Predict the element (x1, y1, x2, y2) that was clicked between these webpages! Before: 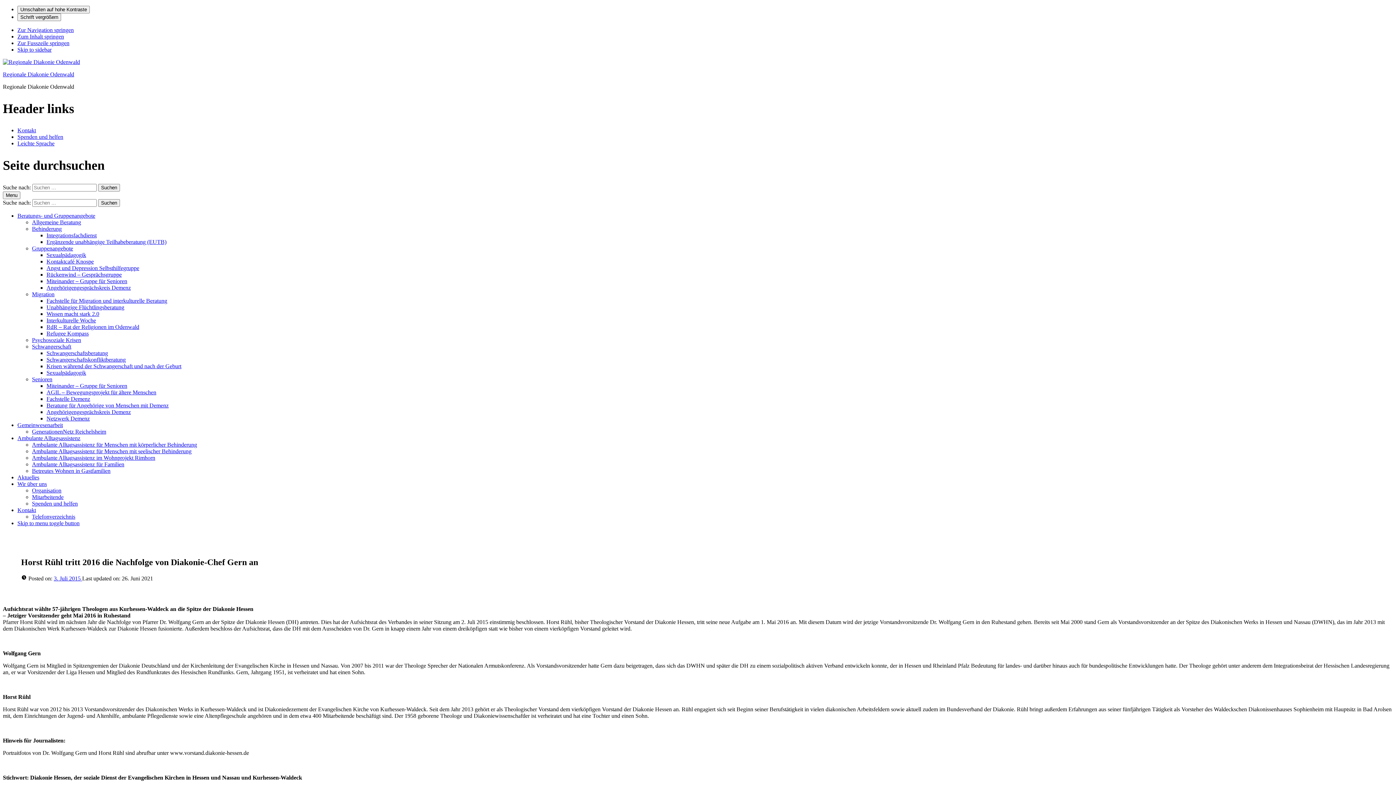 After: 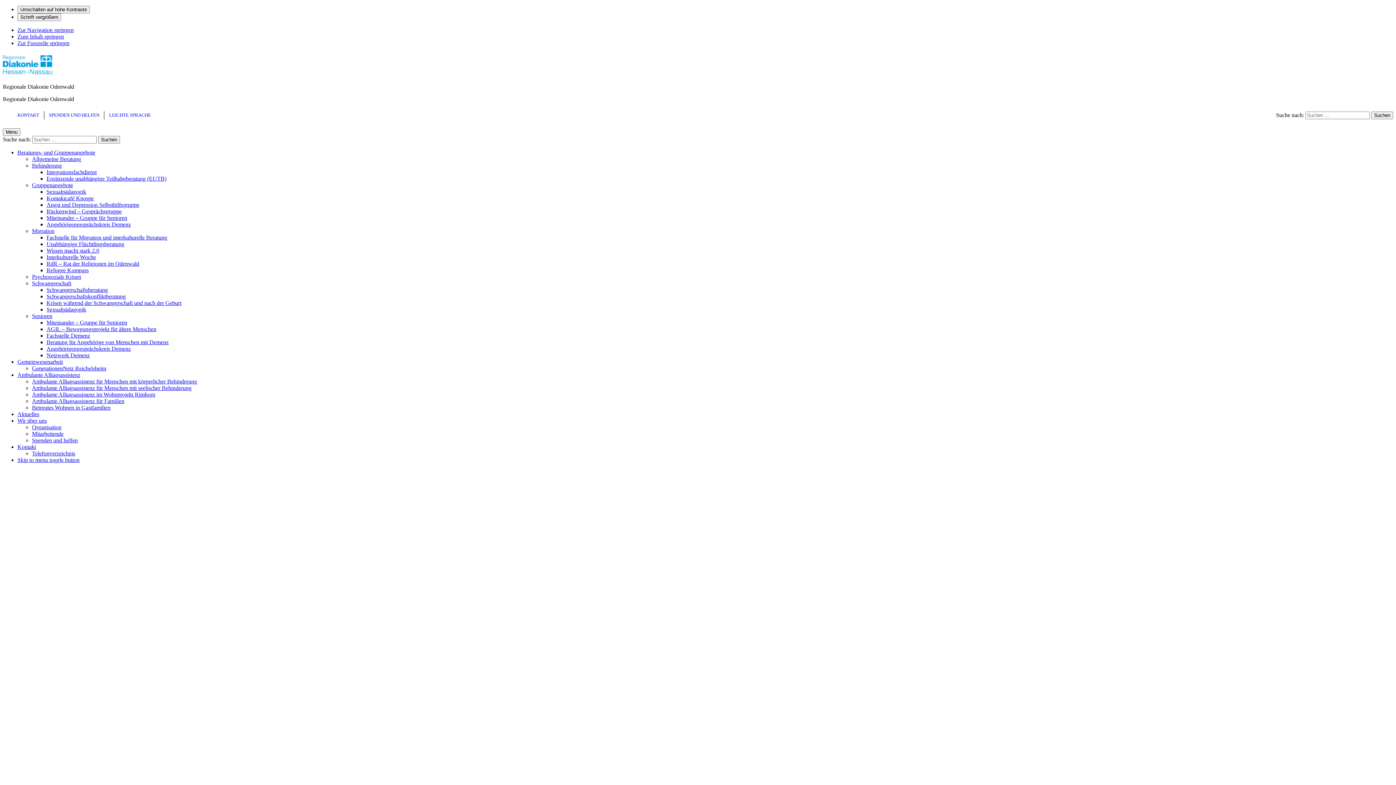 Action: label: Regionale Diakonie Odenwald bbox: (2, 71, 74, 77)